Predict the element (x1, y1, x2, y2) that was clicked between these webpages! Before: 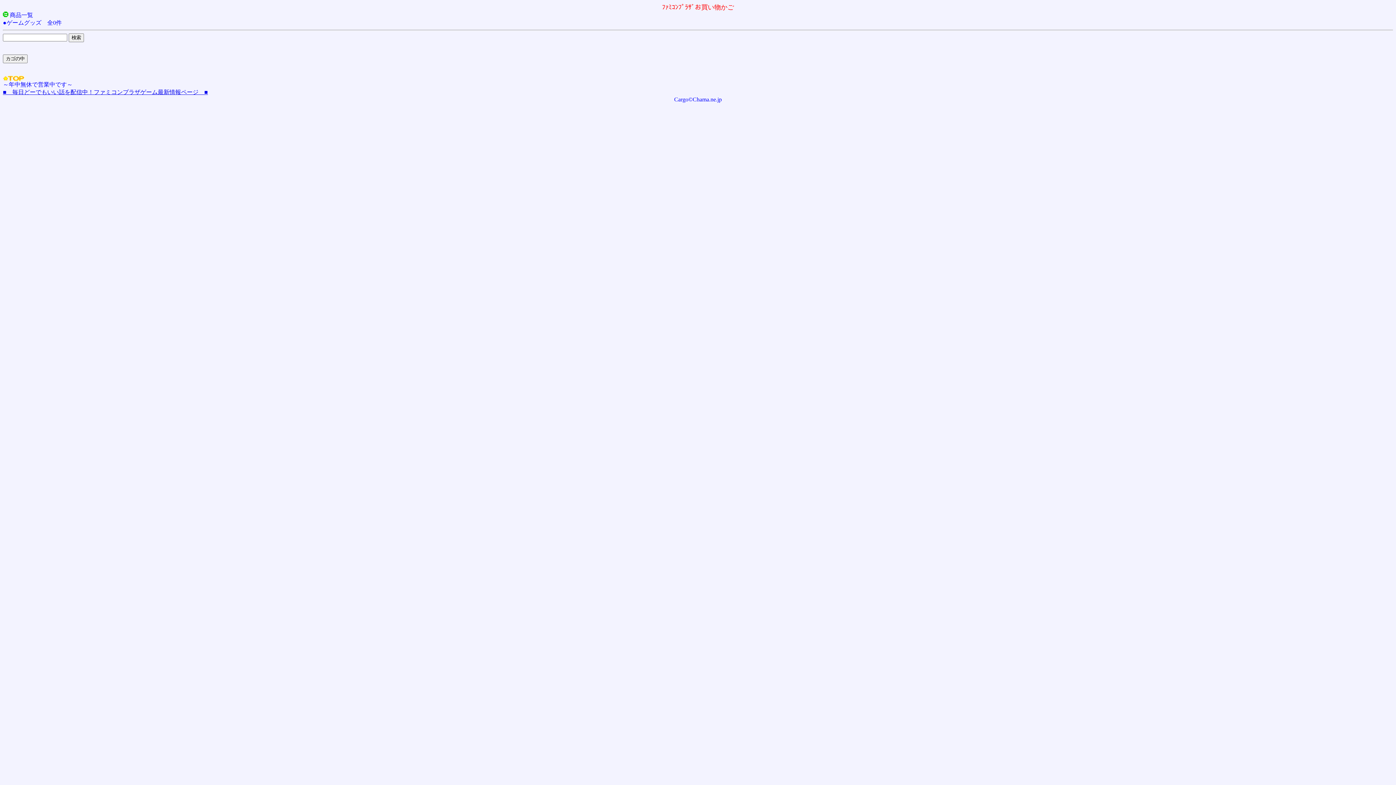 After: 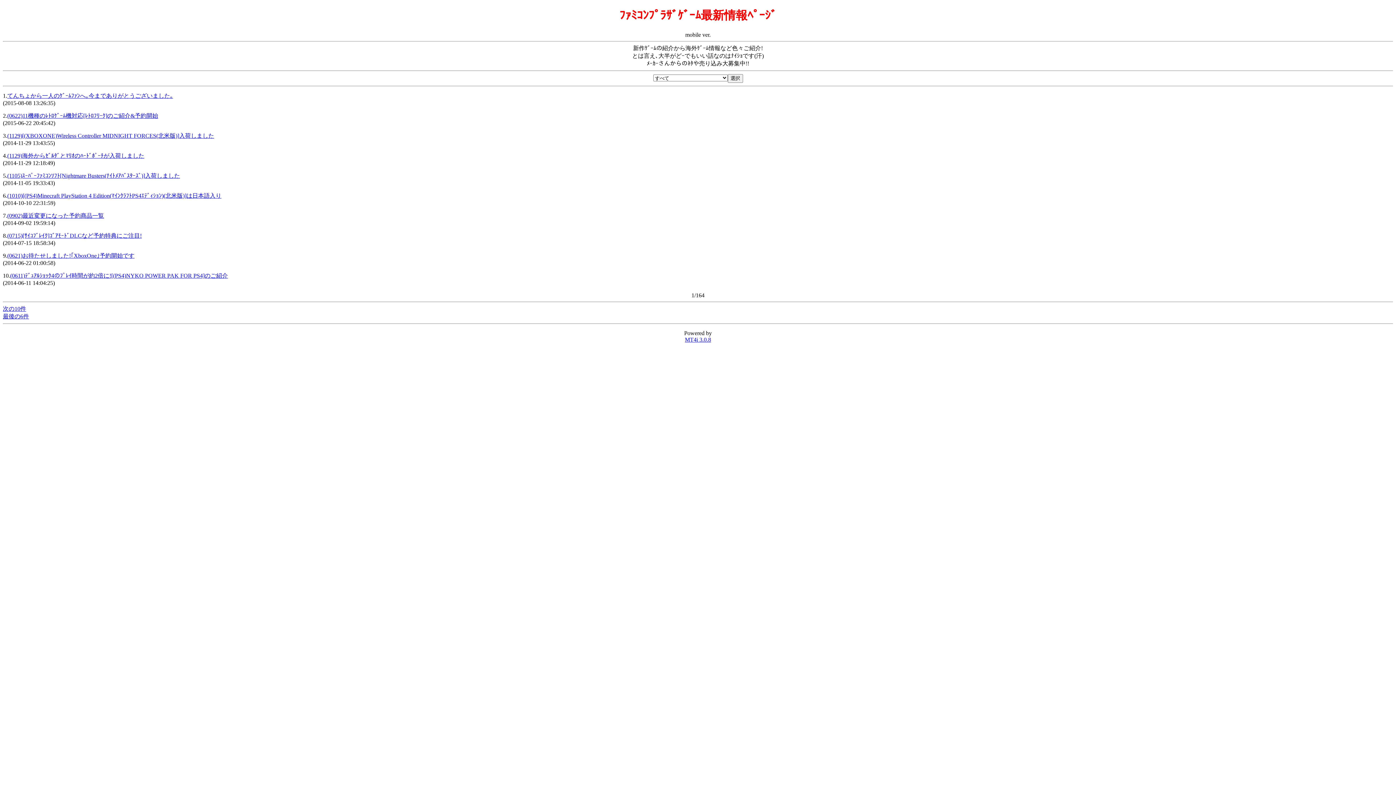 Action: label: ■　毎日どーでもいい話を配信中！ファミコンプラザゲーム最新情報ページ　■ bbox: (2, 89, 208, 95)